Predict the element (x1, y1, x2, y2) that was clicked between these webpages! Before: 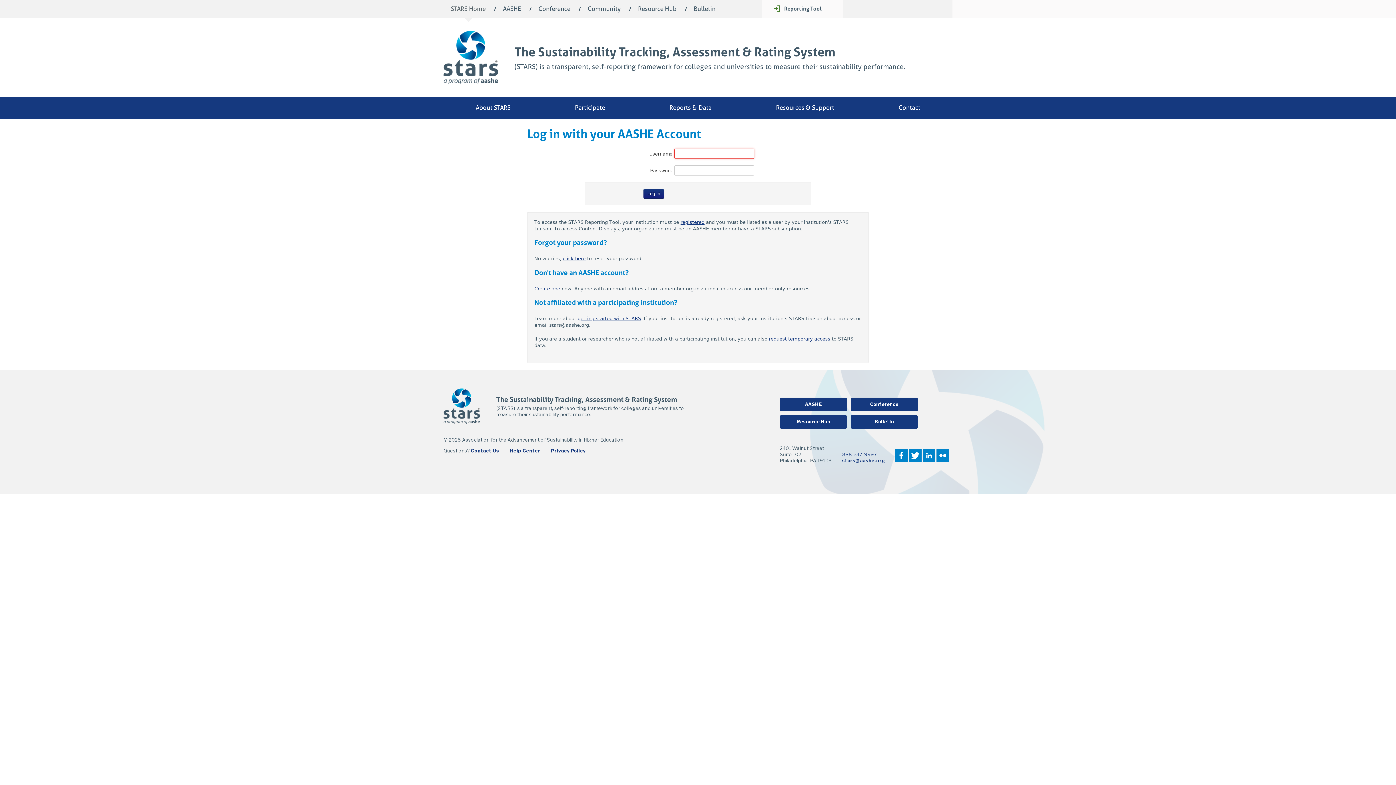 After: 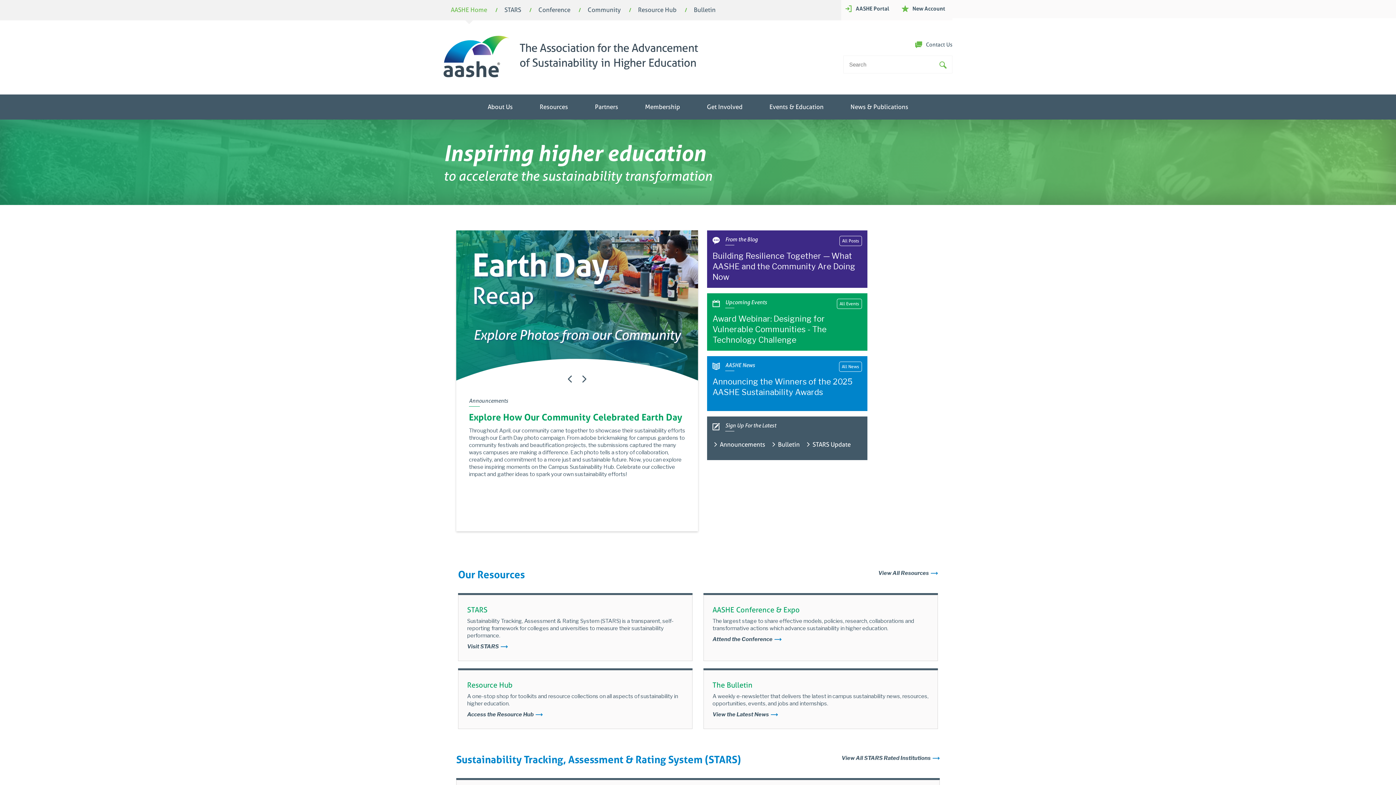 Action: label: AASHE bbox: (780, 397, 847, 411)